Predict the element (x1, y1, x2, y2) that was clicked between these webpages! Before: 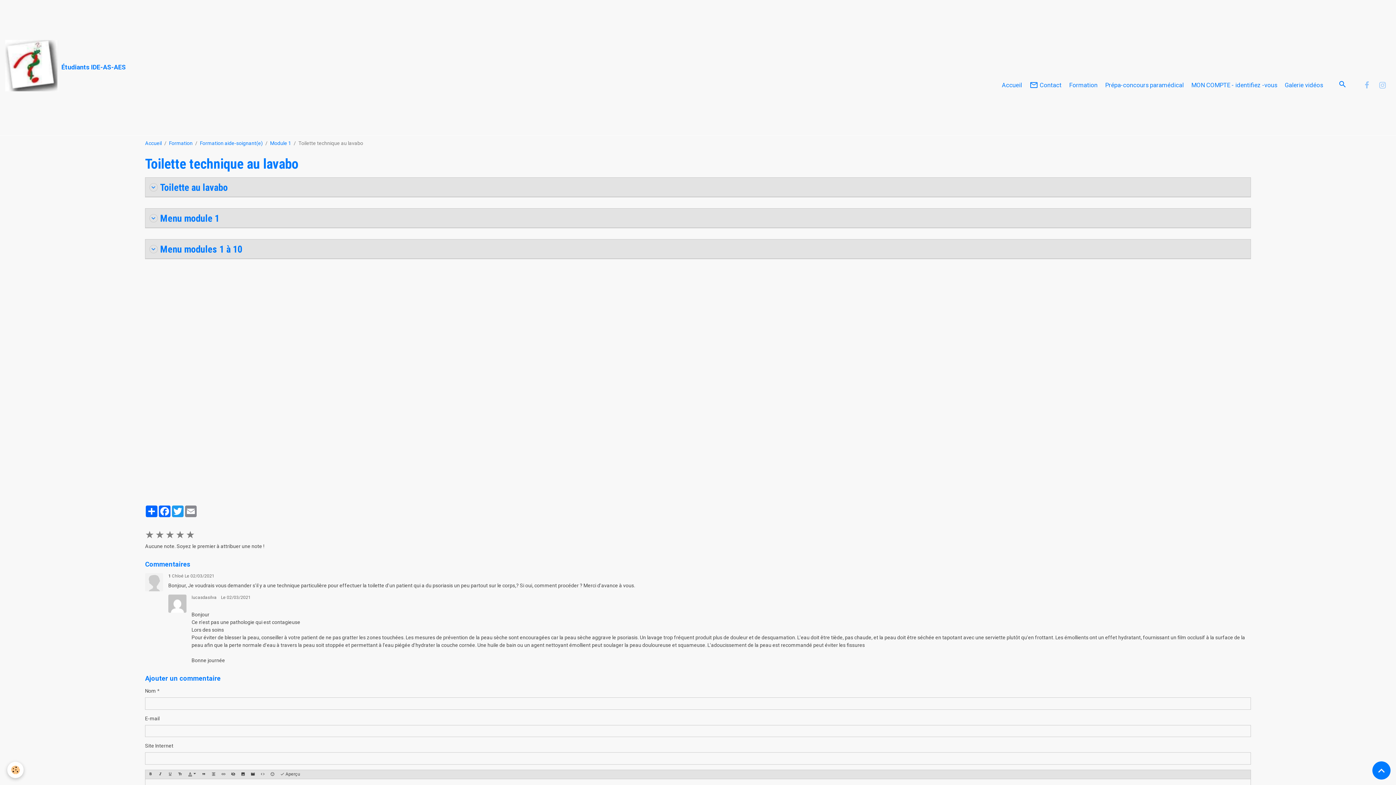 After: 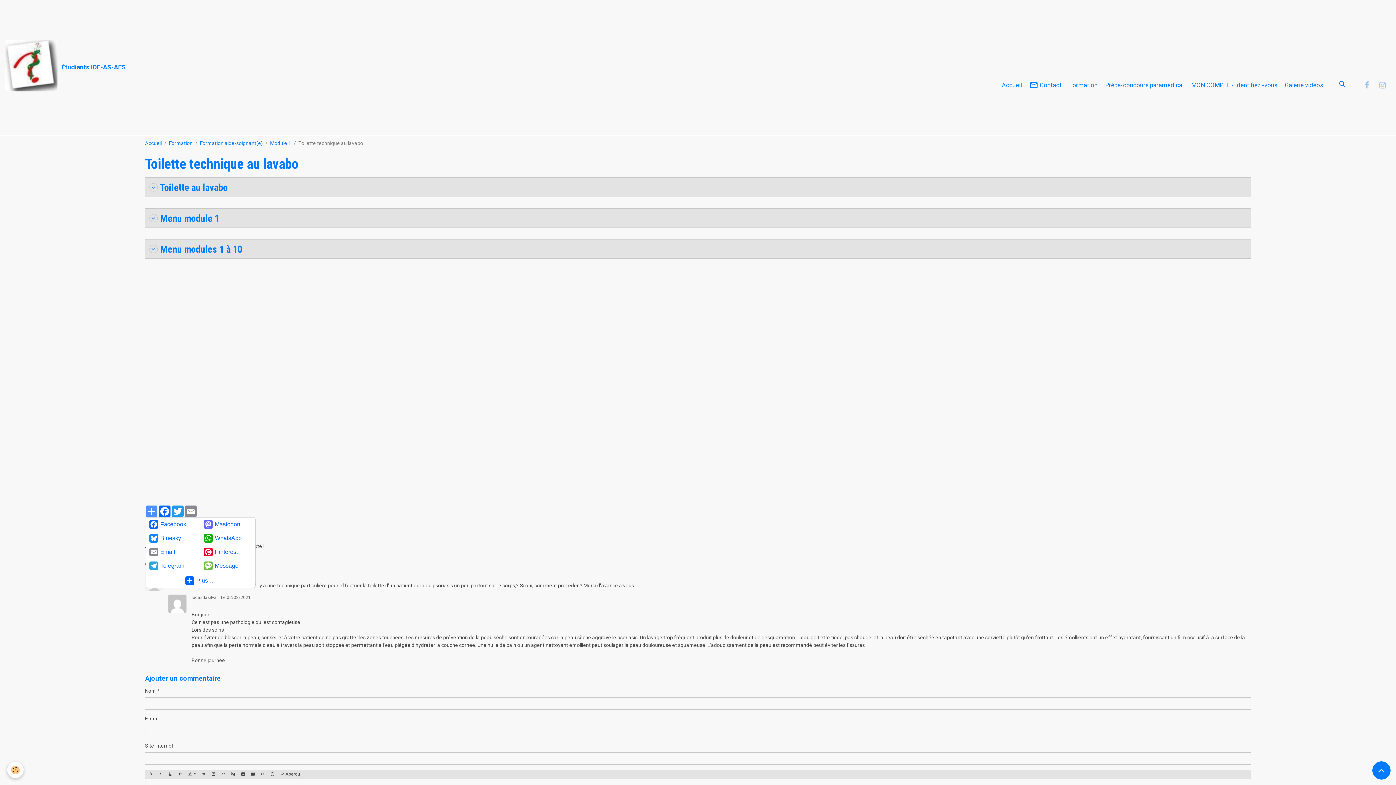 Action: bbox: (145, 505, 158, 517) label: Partager